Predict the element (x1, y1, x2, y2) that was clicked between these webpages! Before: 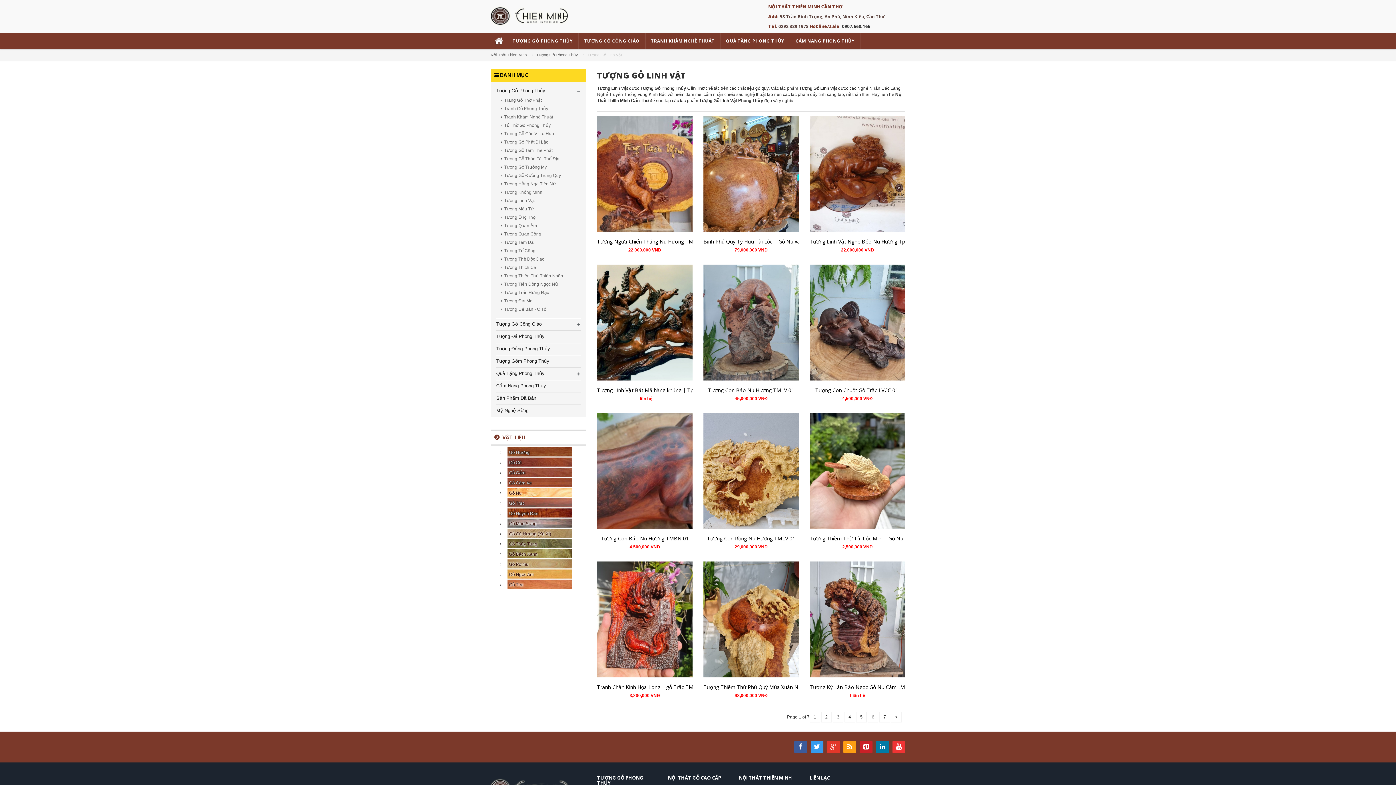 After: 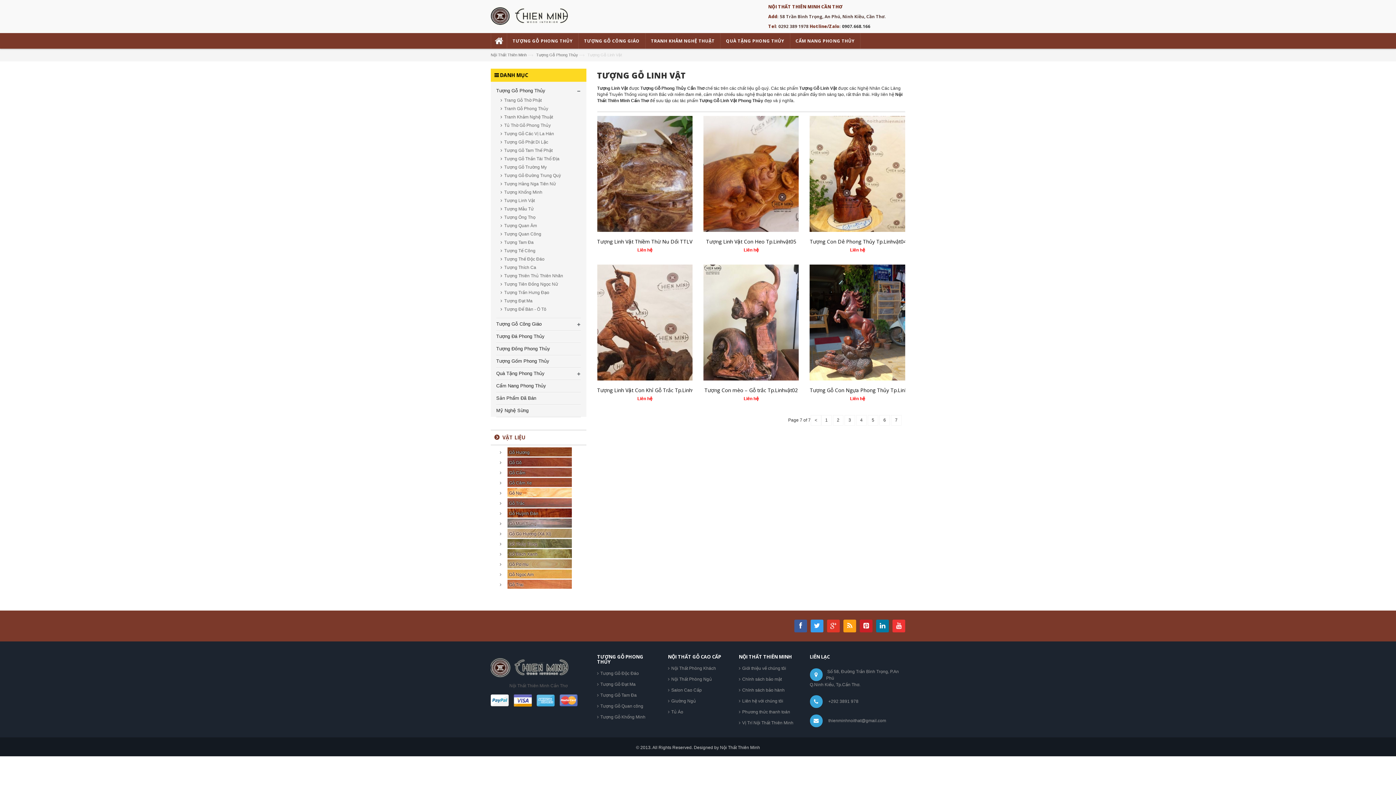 Action: label: 7 bbox: (879, 712, 890, 722)